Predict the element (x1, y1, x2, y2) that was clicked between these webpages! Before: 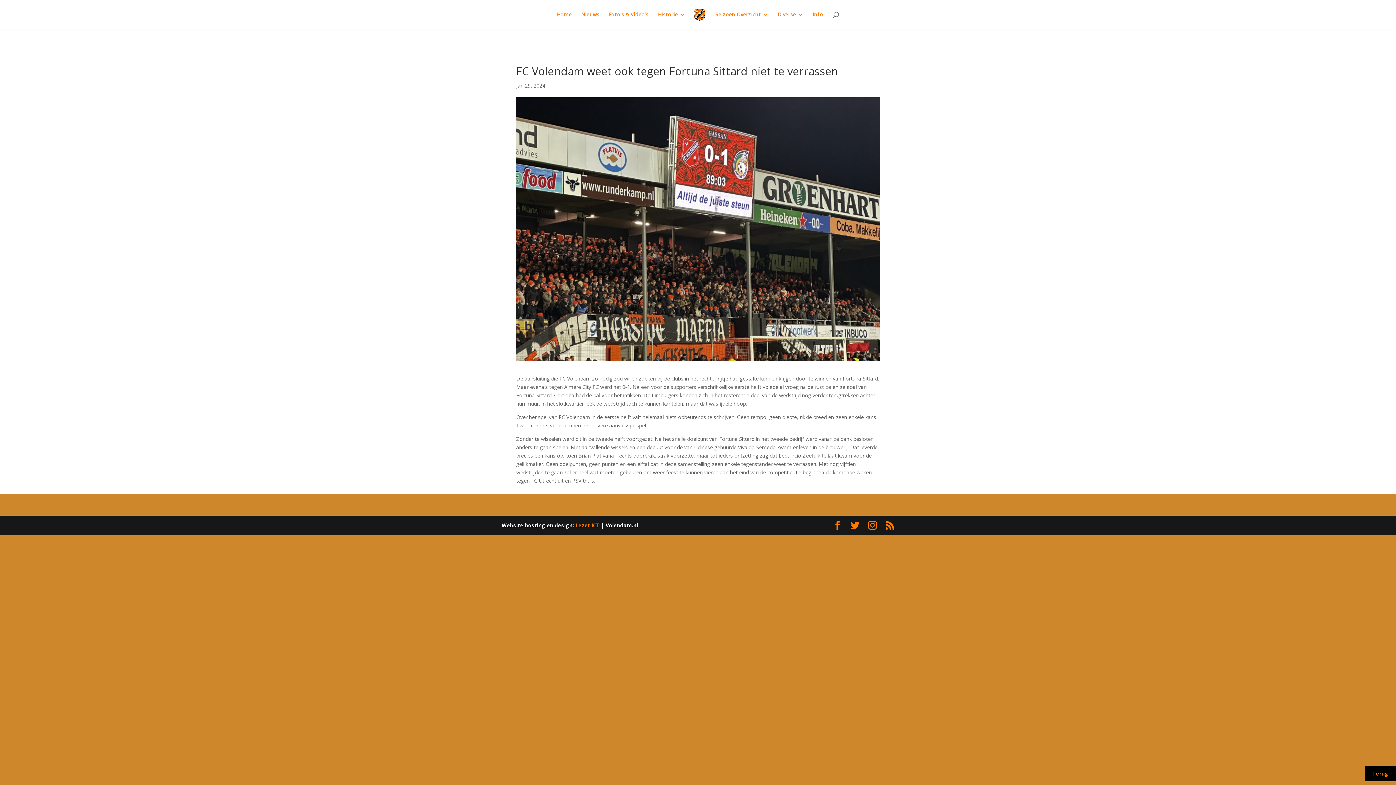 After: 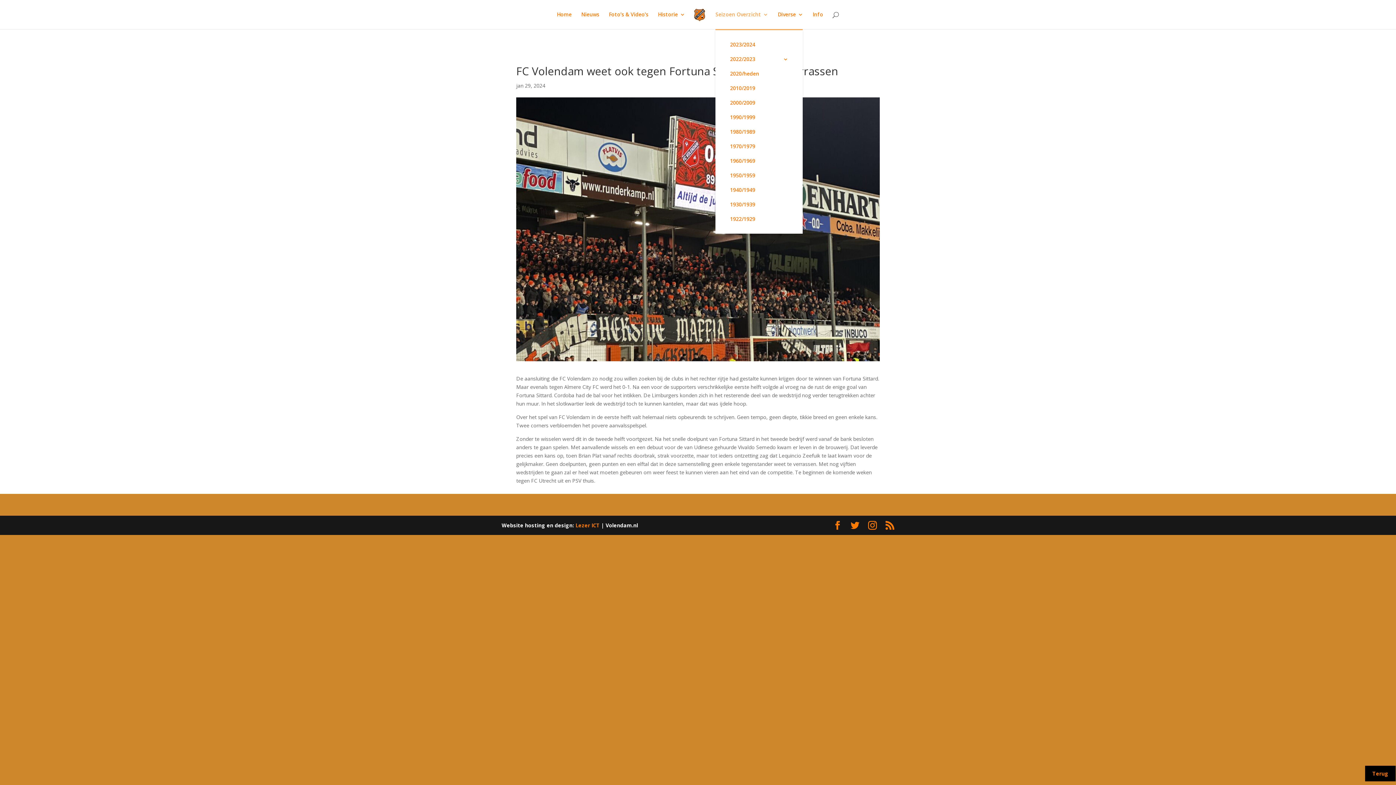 Action: bbox: (715, 12, 768, 29) label: Seizoen Overzicht